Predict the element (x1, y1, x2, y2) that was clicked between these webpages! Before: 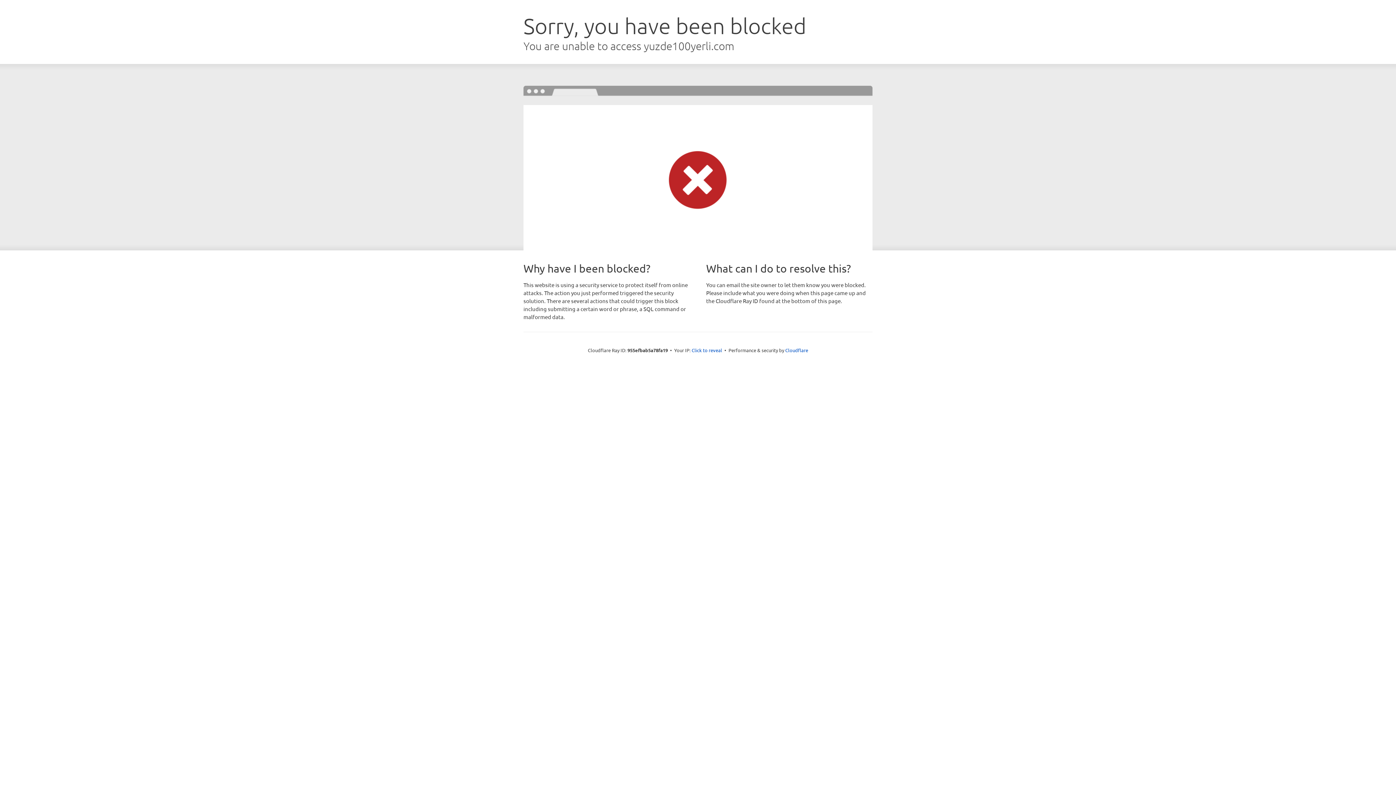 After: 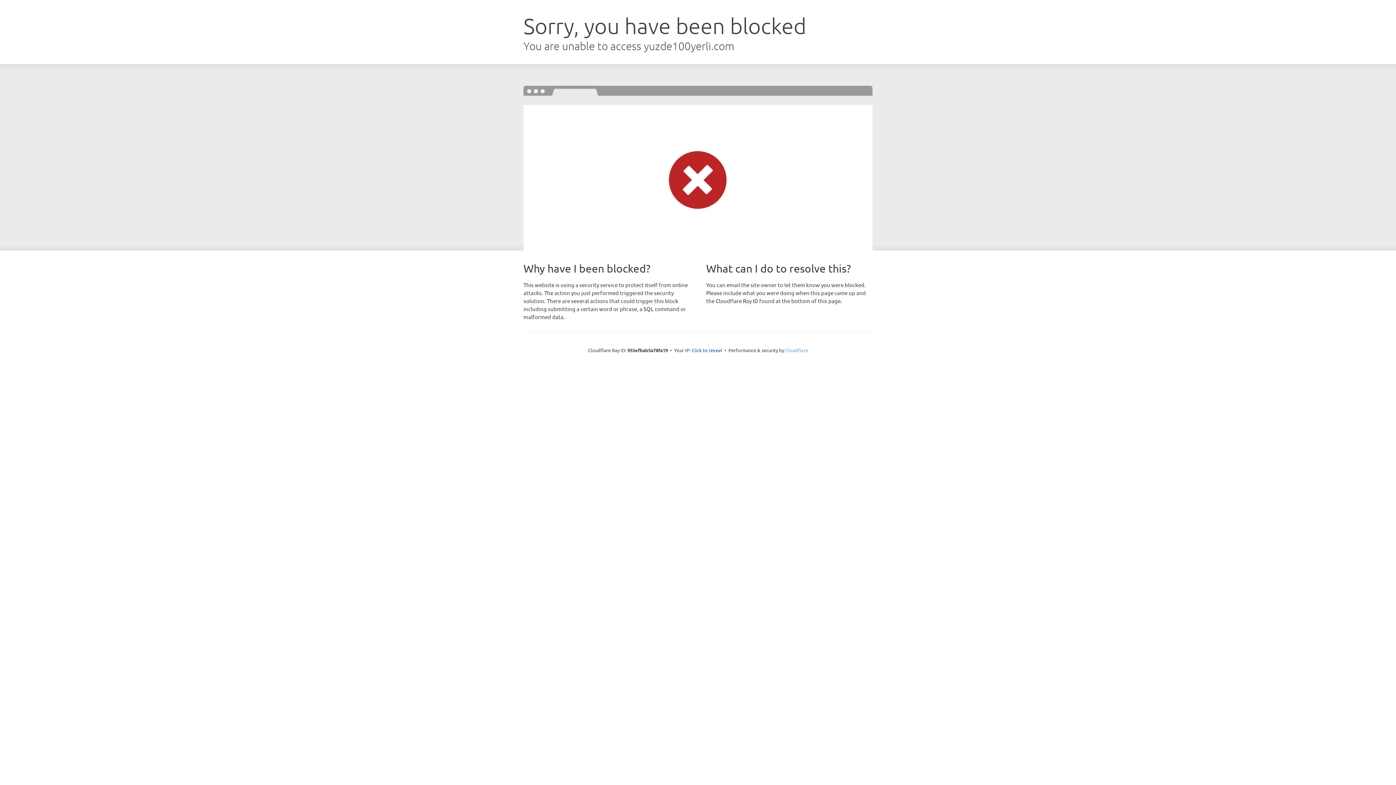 Action: label: Cloudflare bbox: (785, 347, 808, 353)